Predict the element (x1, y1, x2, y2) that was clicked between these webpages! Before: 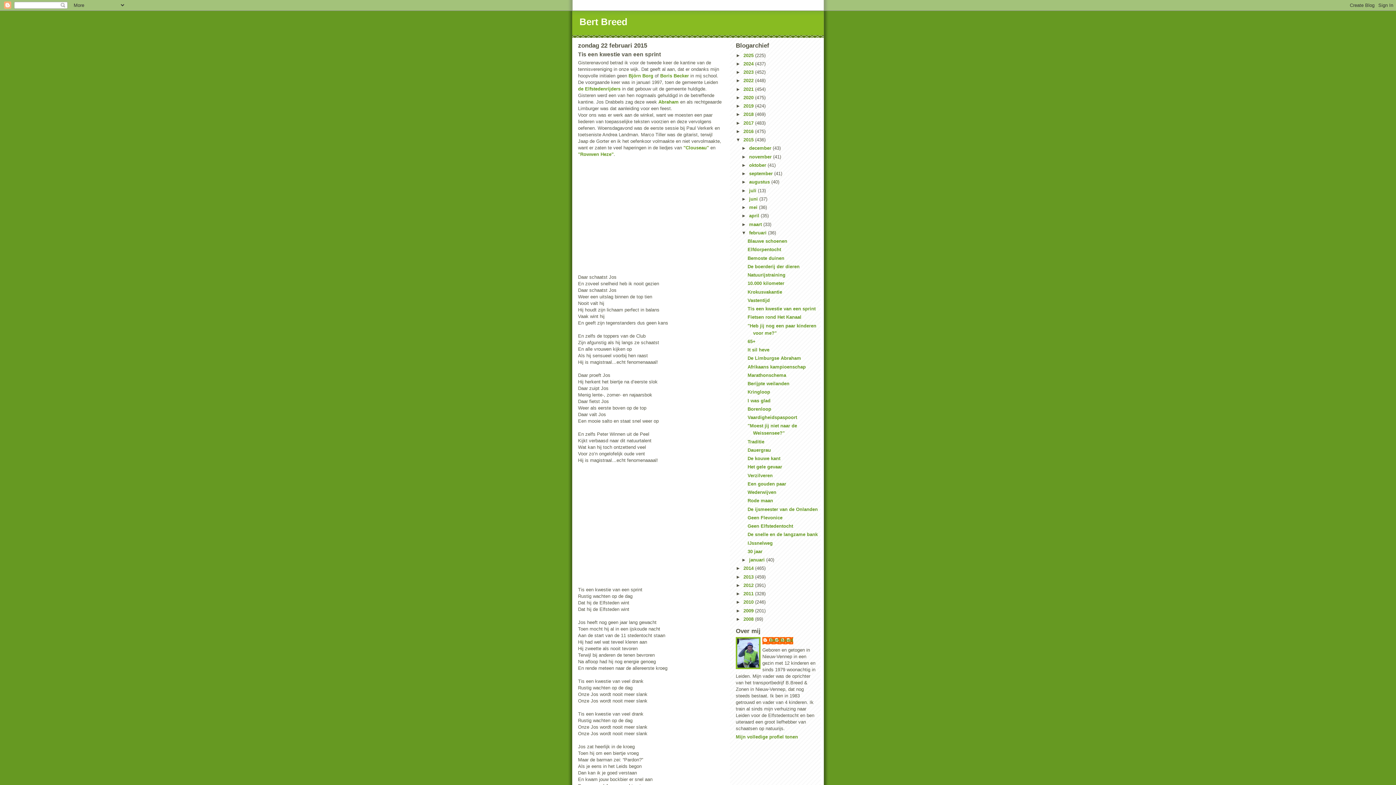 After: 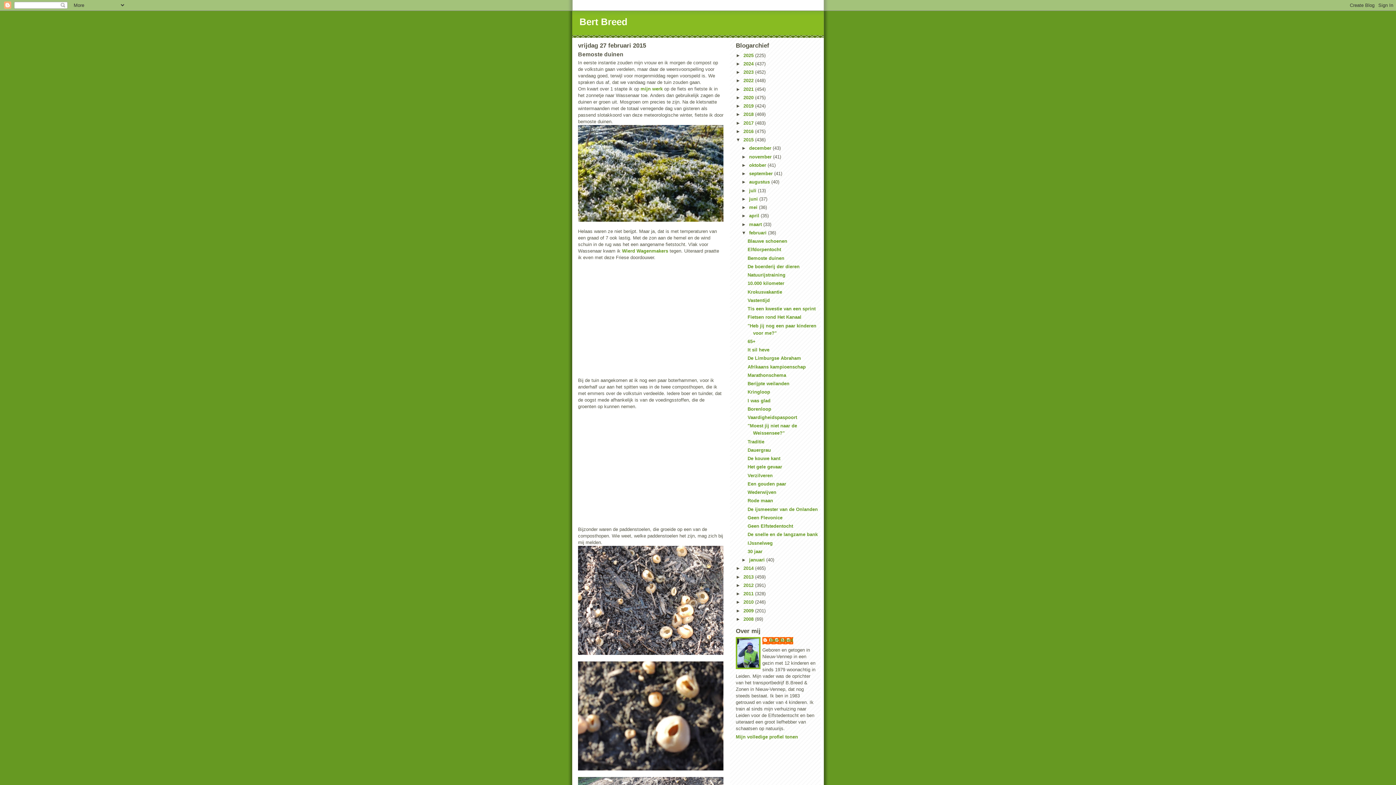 Action: label: Bemoste duinen bbox: (747, 255, 784, 260)